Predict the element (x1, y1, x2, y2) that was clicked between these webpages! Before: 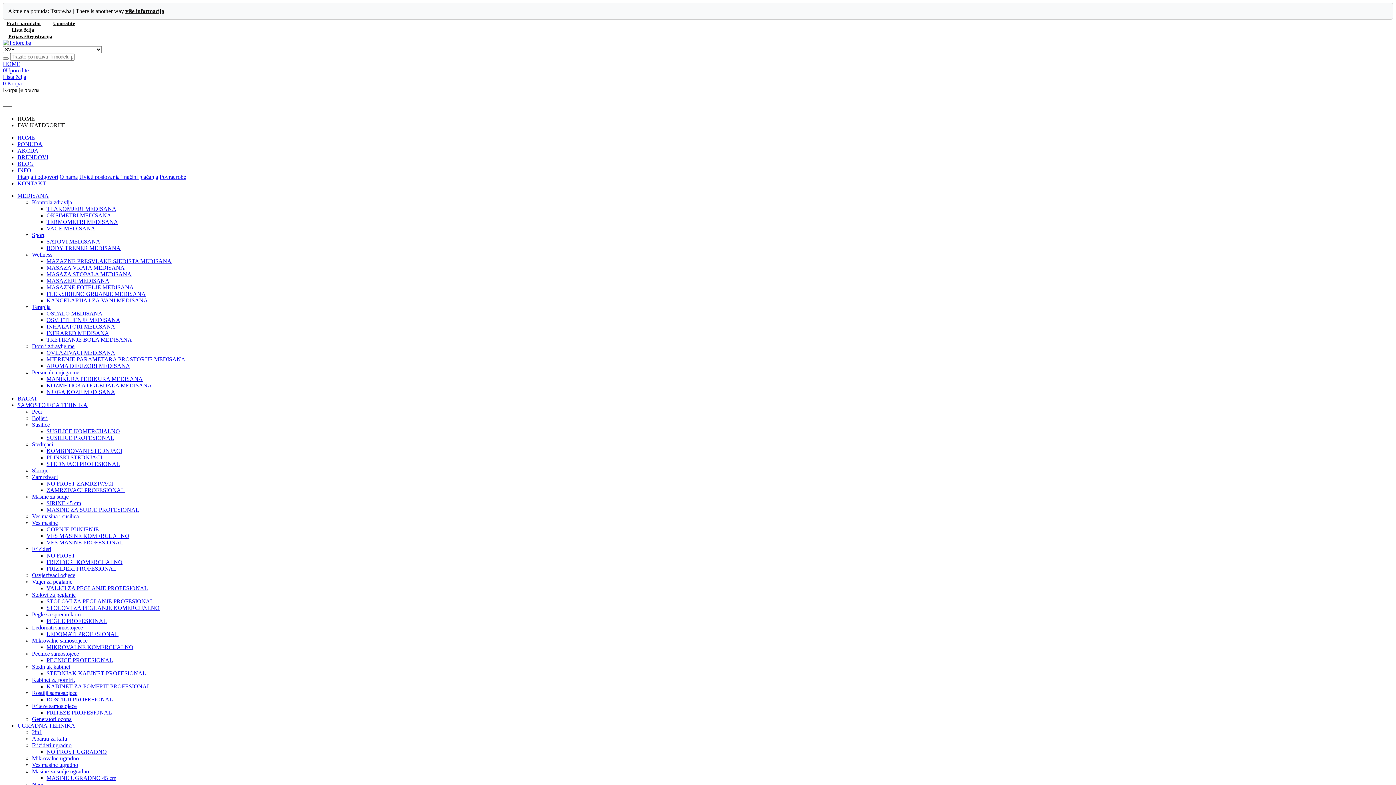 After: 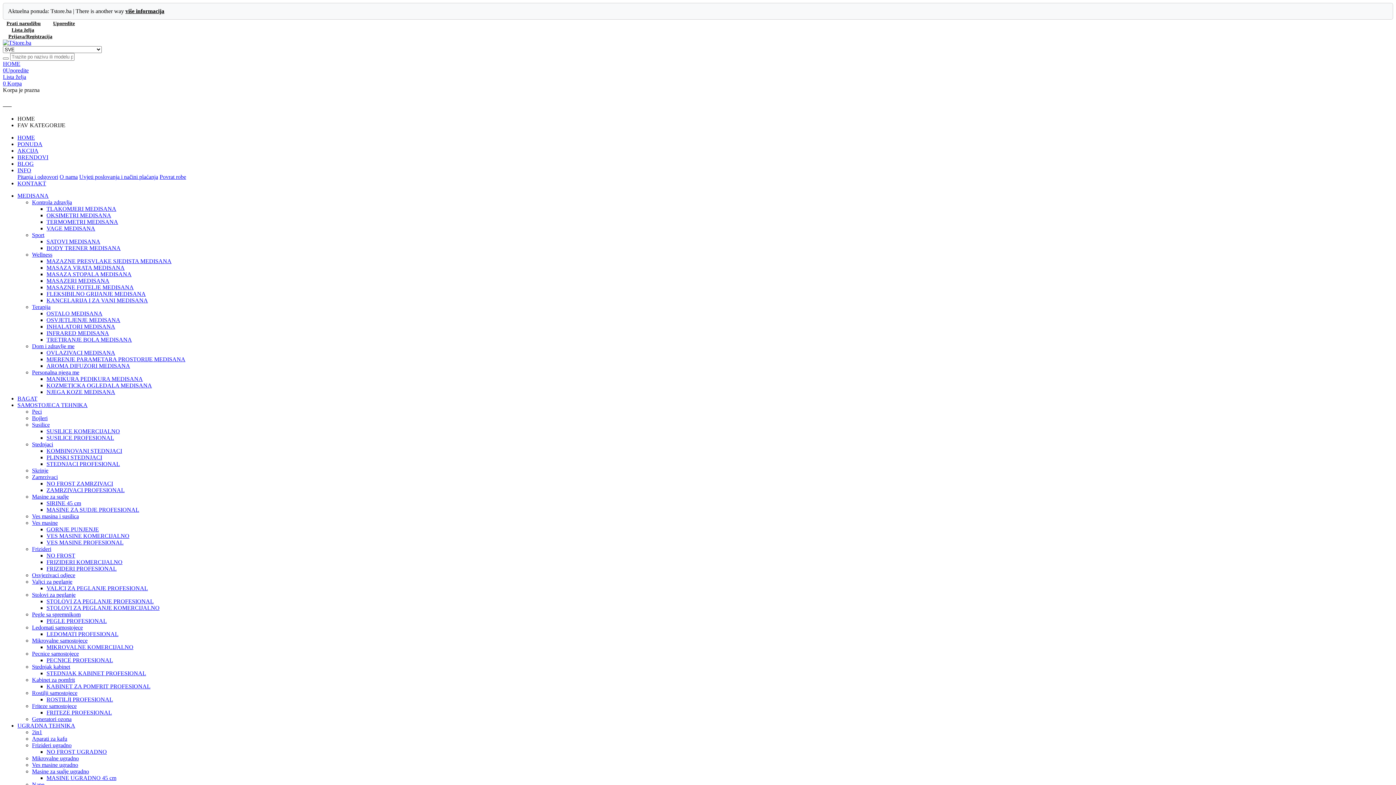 Action: bbox: (1374, 749, 1389, 763) label: Viber